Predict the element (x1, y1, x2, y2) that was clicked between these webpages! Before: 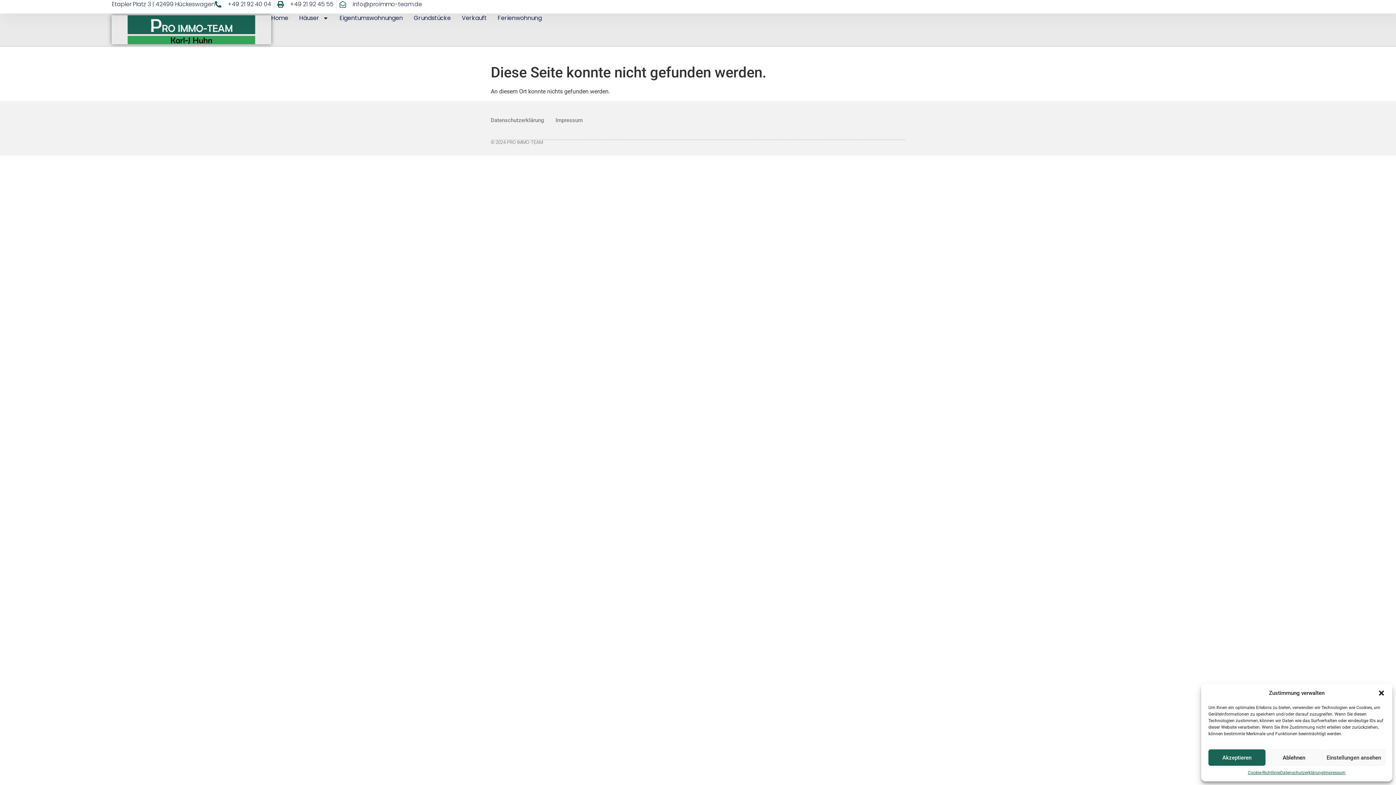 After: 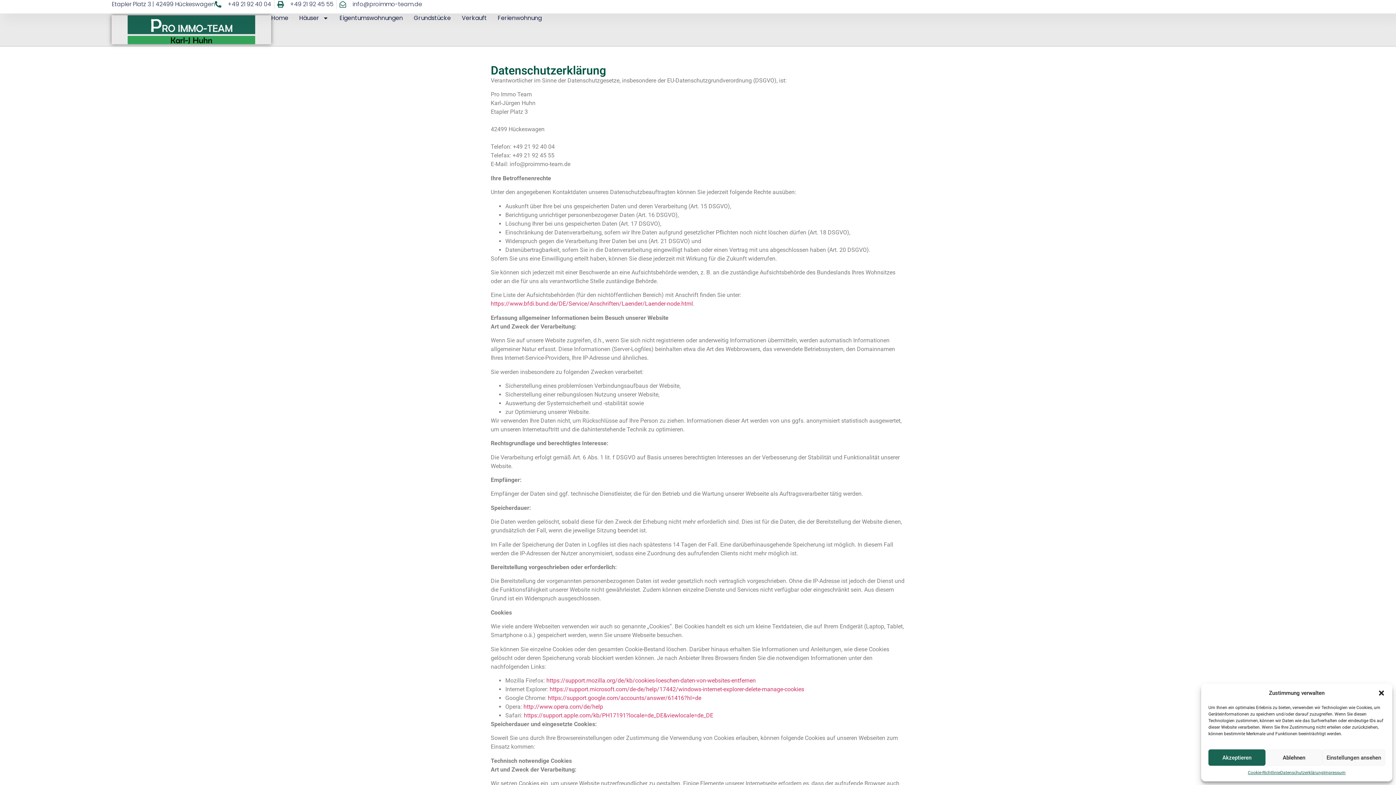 Action: label: Cookie-Richtlinie bbox: (1248, 769, 1280, 776)